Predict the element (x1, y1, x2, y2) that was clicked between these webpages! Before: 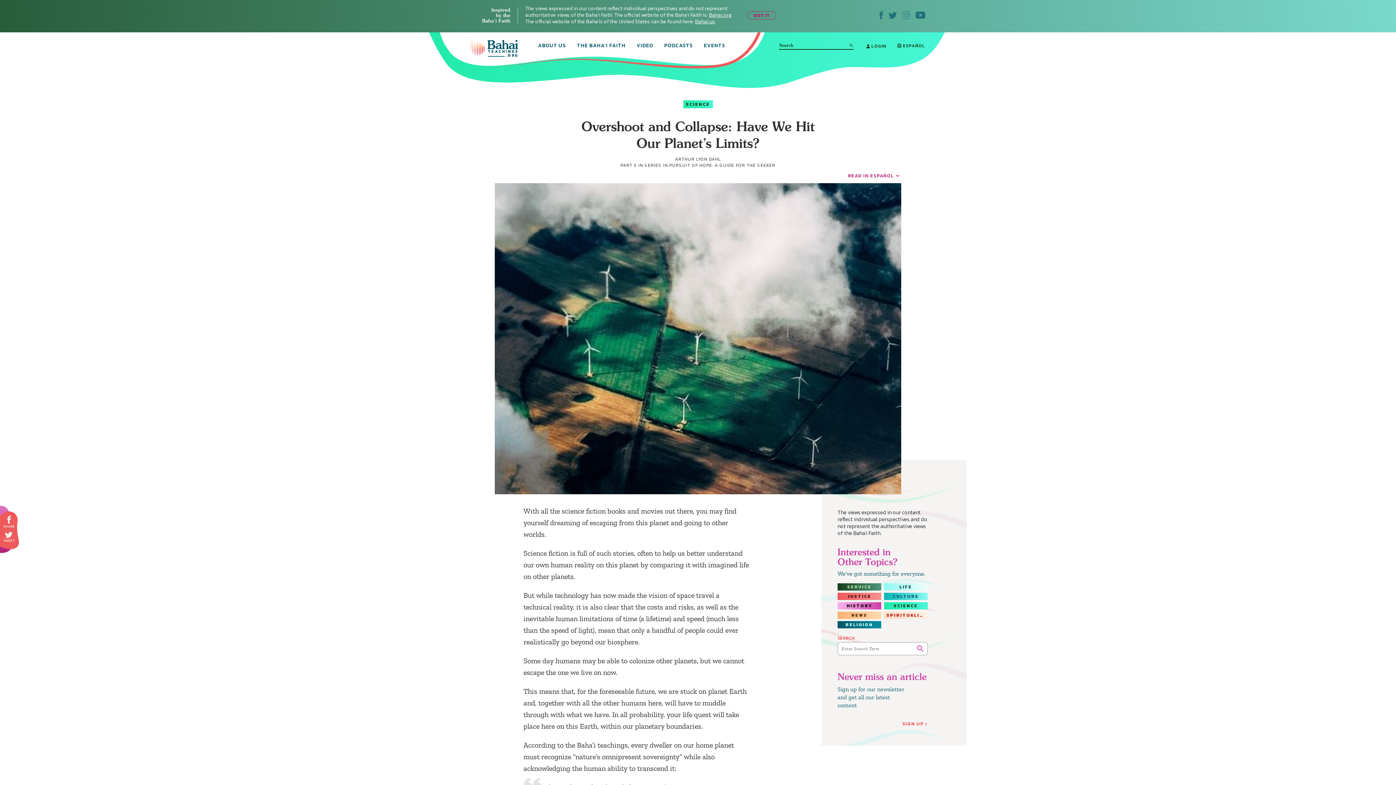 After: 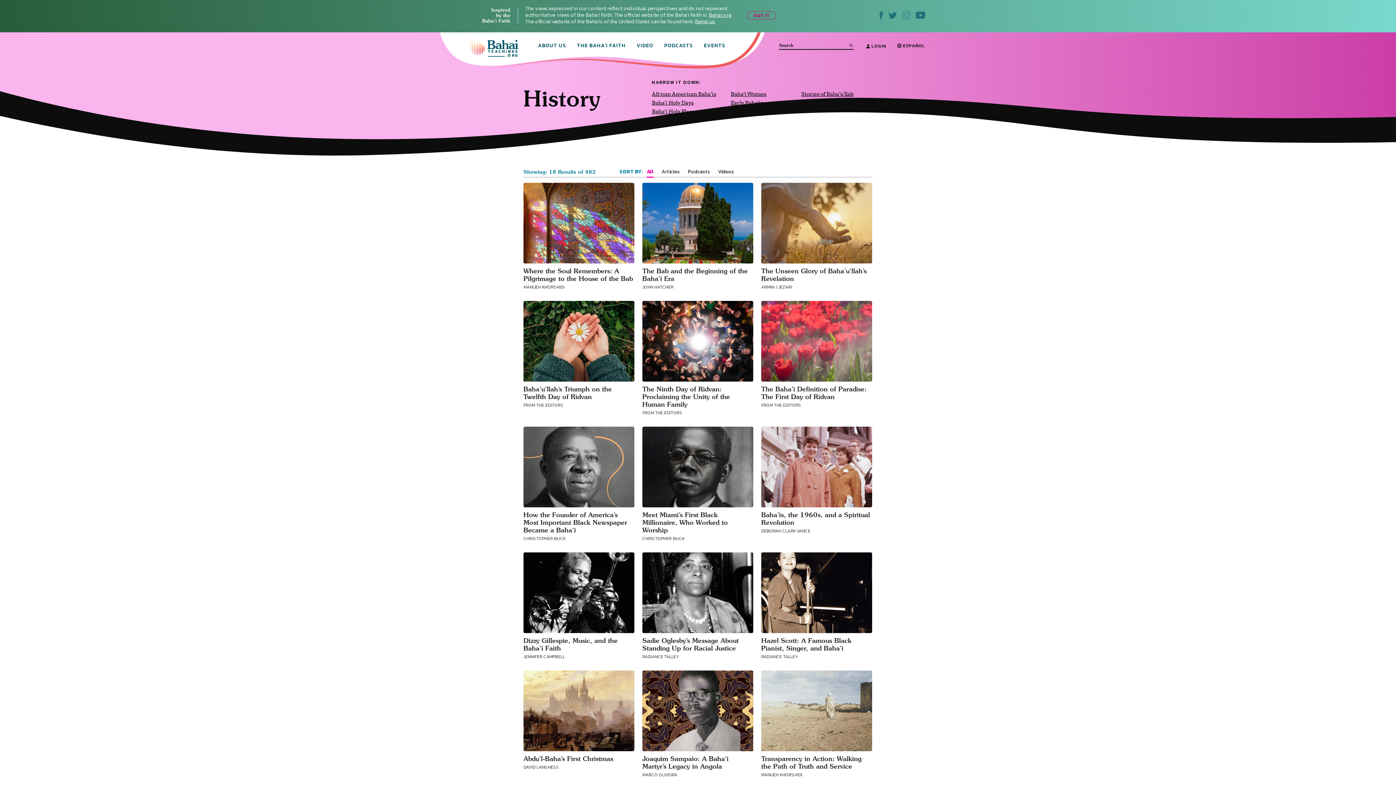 Action: bbox: (837, 602, 881, 609) label: HISTORY